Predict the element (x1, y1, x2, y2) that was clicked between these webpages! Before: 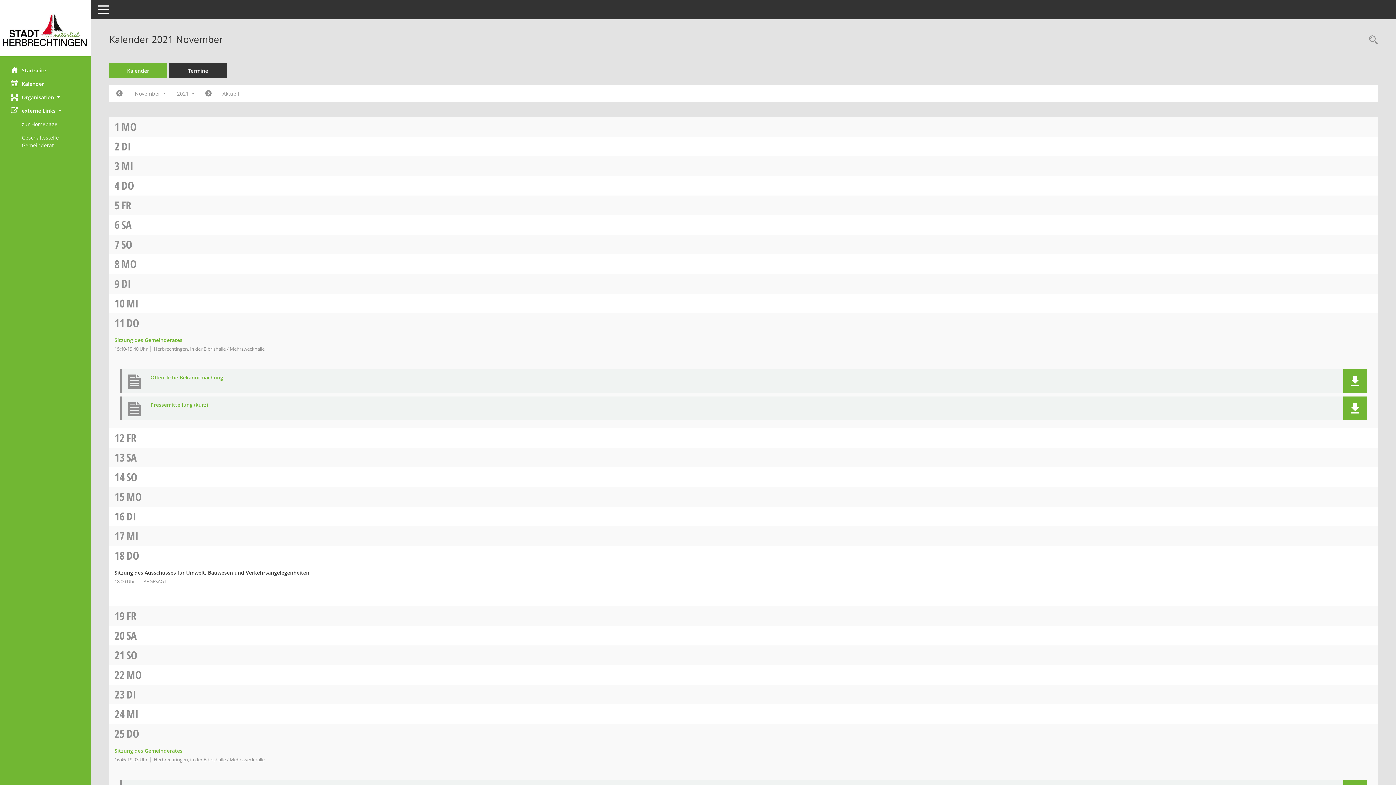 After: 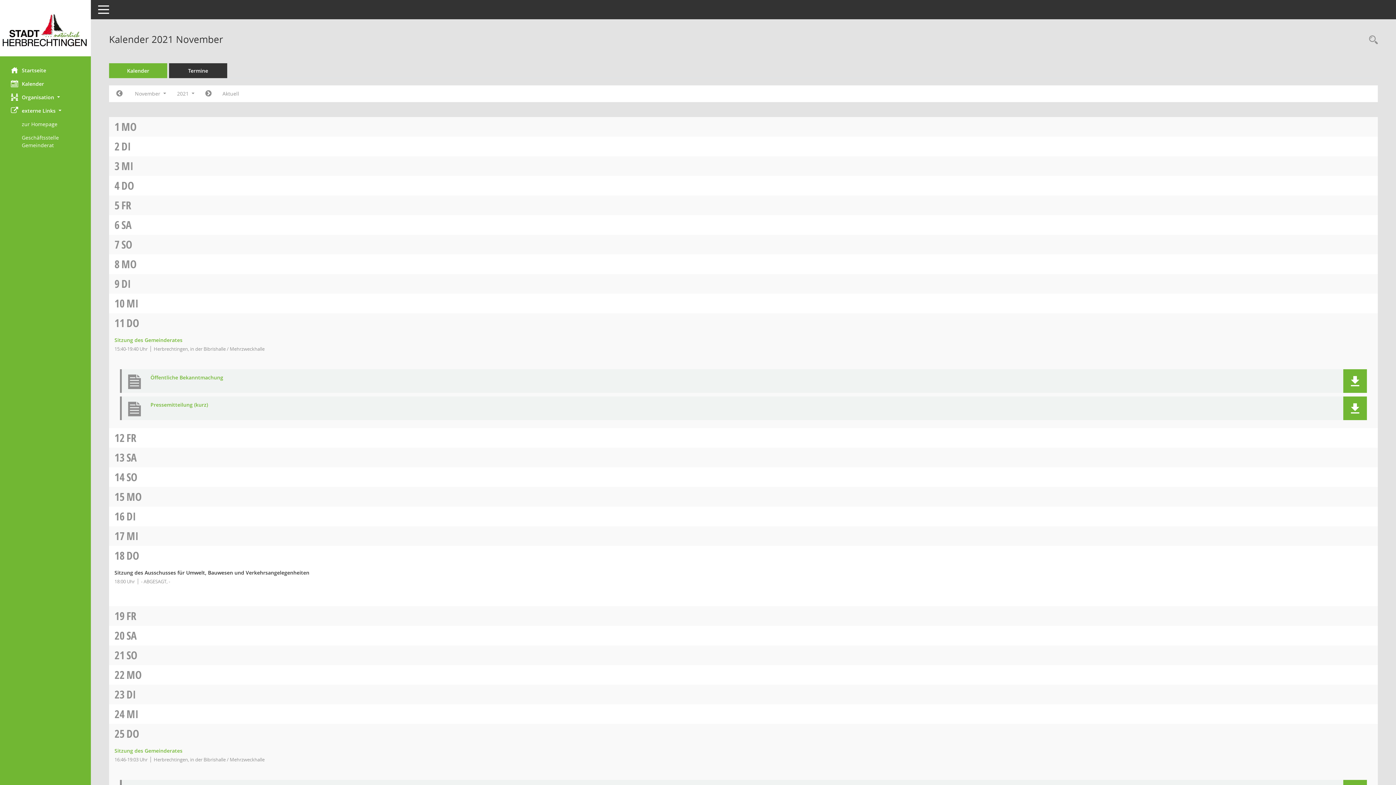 Action: bbox: (126, 315, 139, 330) label: DO